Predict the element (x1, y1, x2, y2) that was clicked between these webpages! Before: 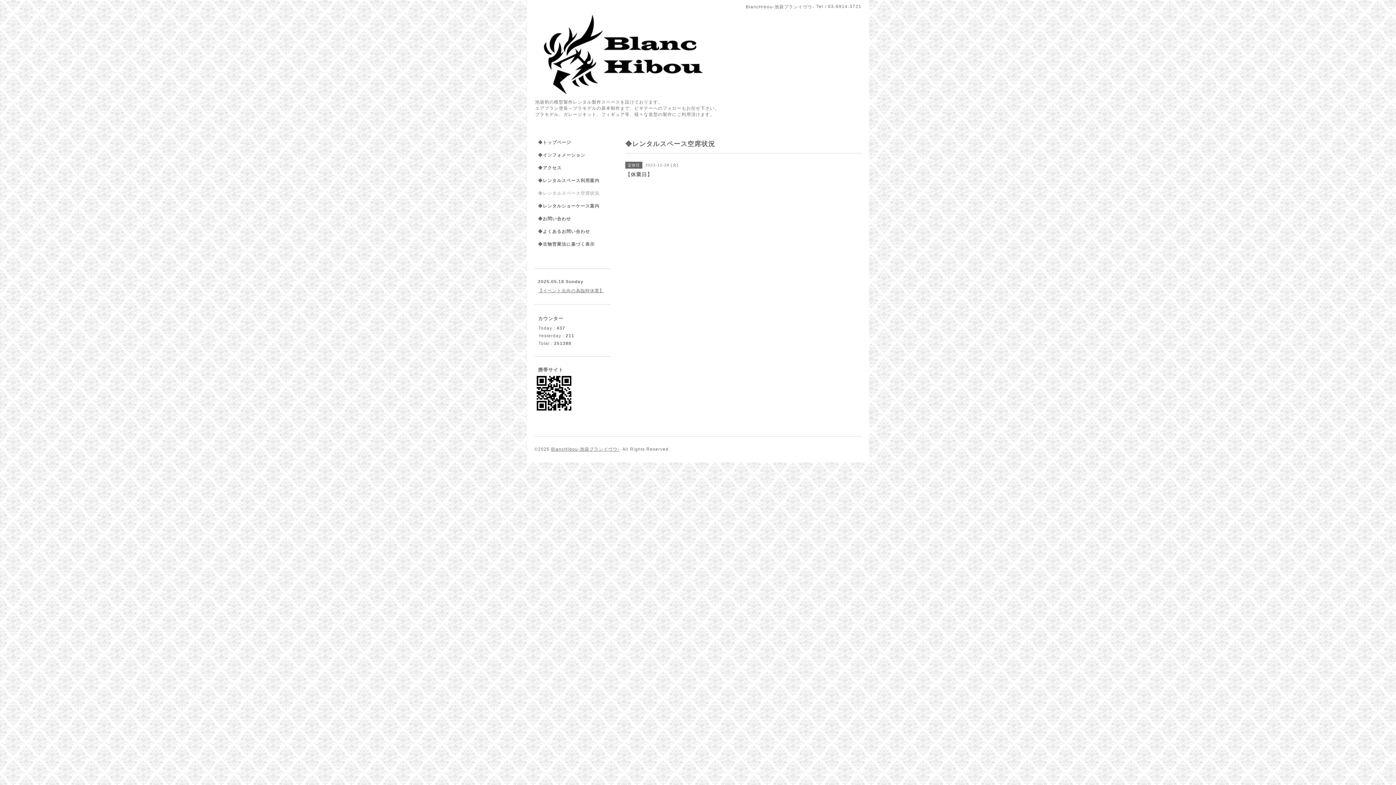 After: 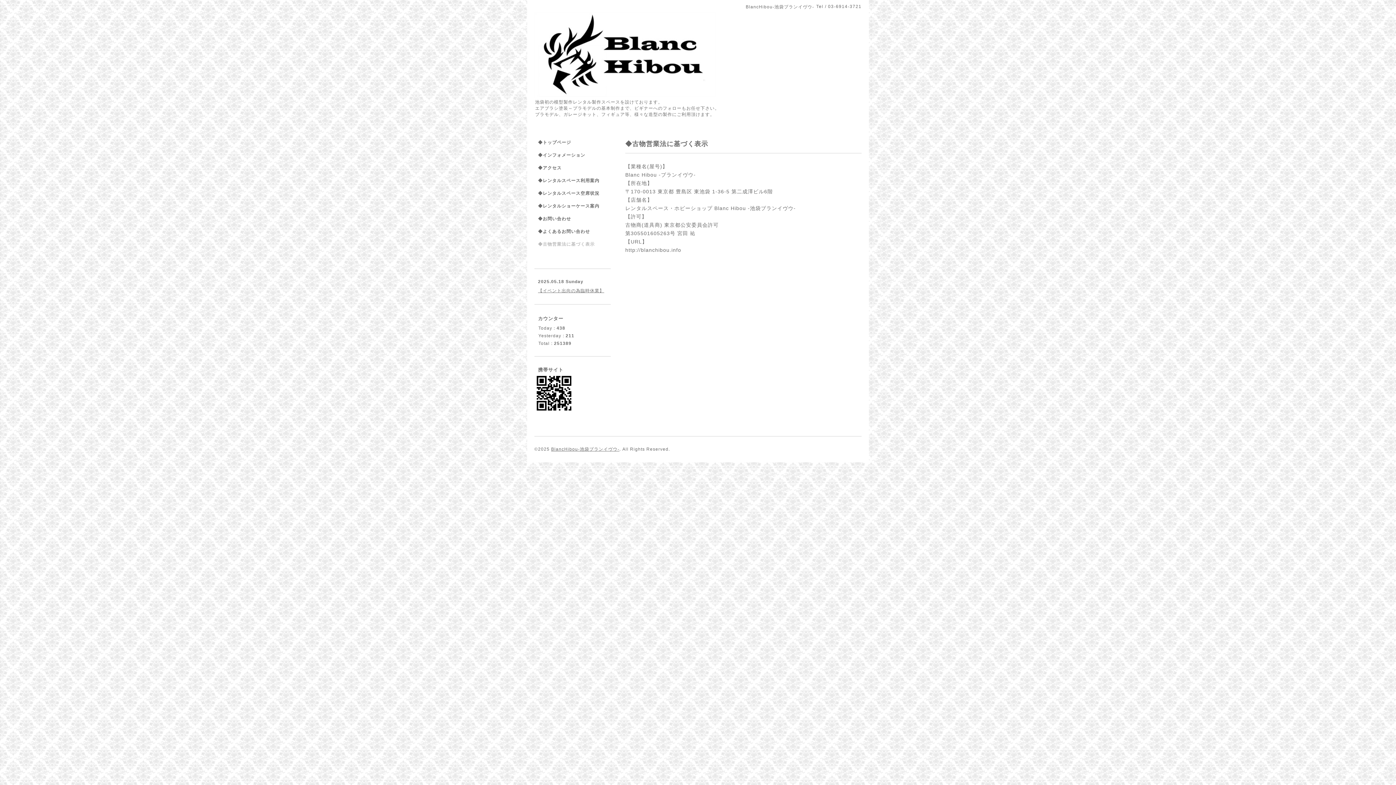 Action: bbox: (534, 241, 610, 254) label: ◆古物営業法に基づく表示